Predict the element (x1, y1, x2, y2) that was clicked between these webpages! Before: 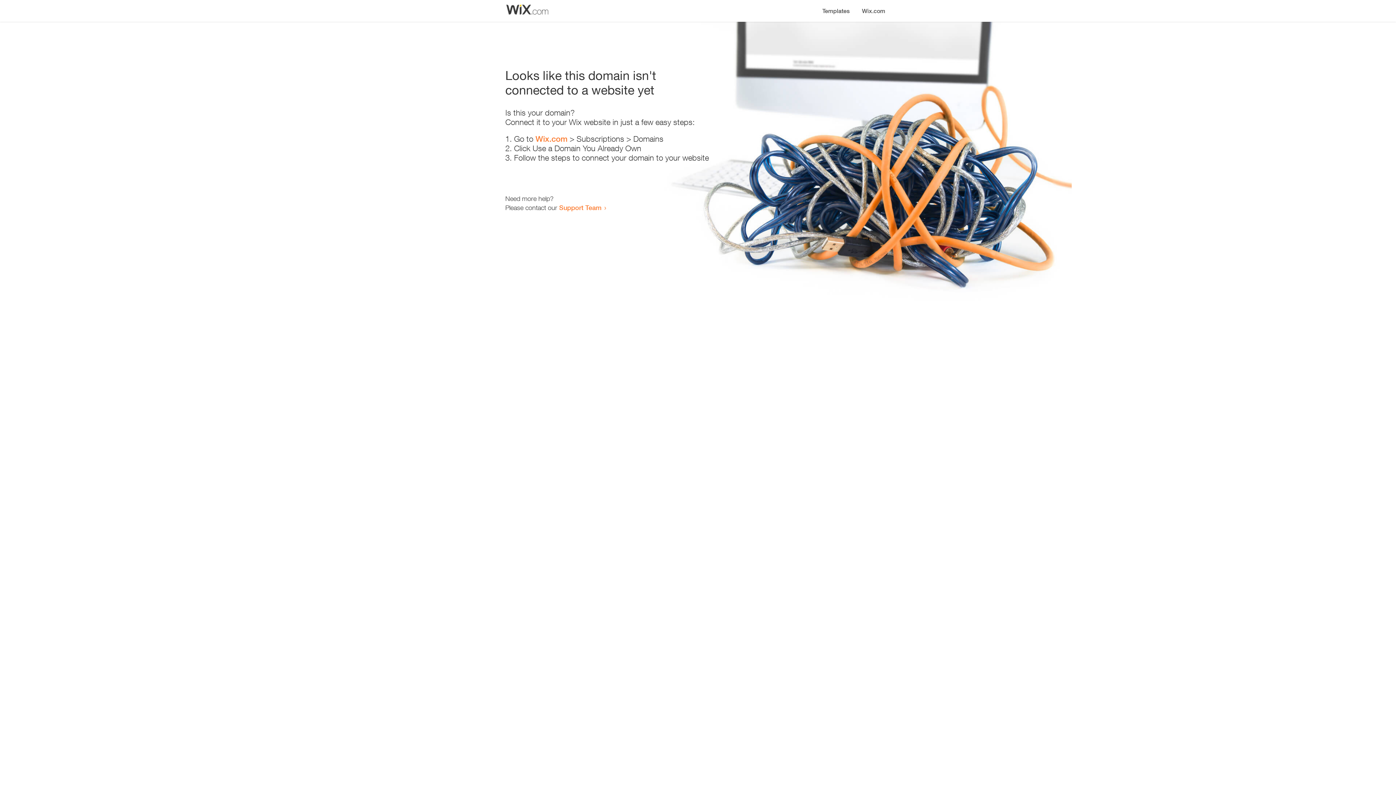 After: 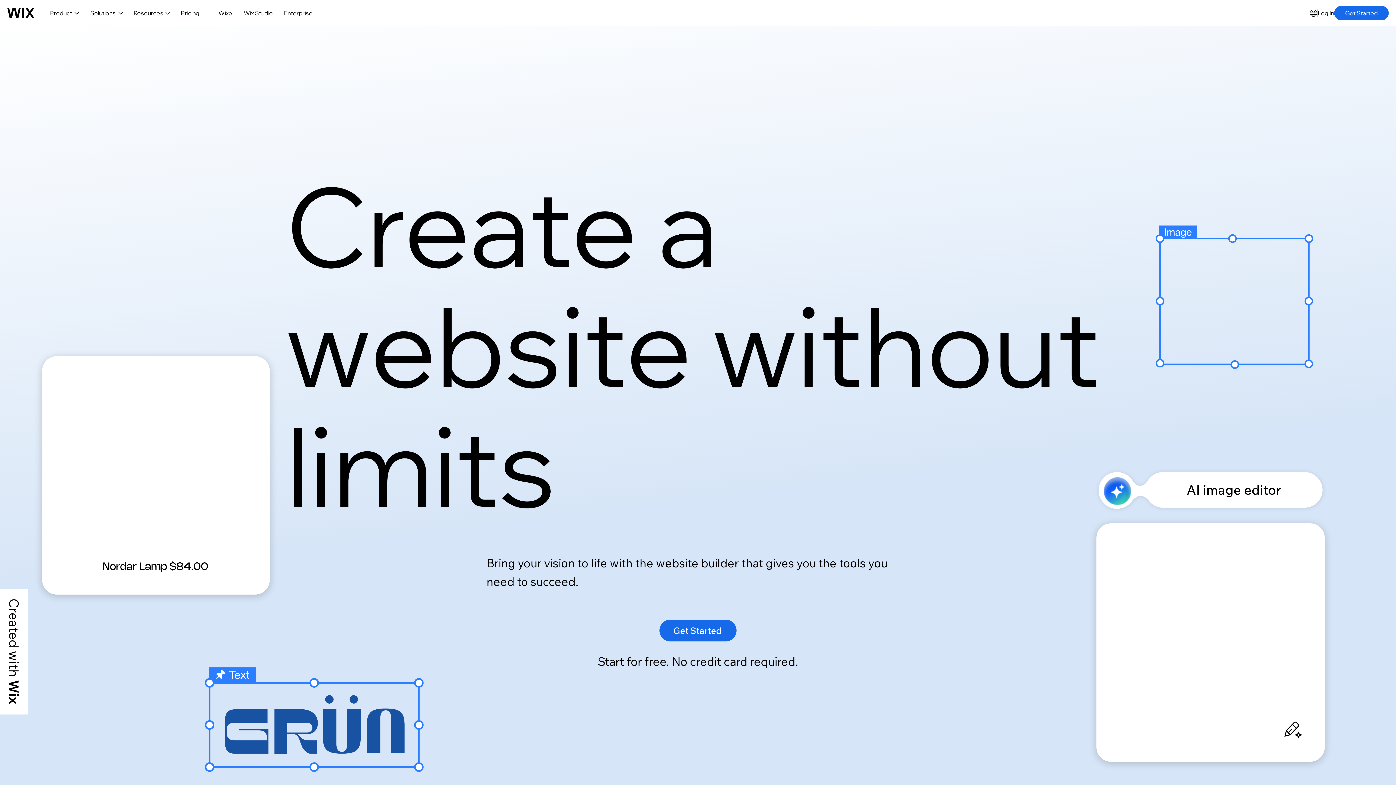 Action: label: Wix.com bbox: (535, 134, 567, 143)